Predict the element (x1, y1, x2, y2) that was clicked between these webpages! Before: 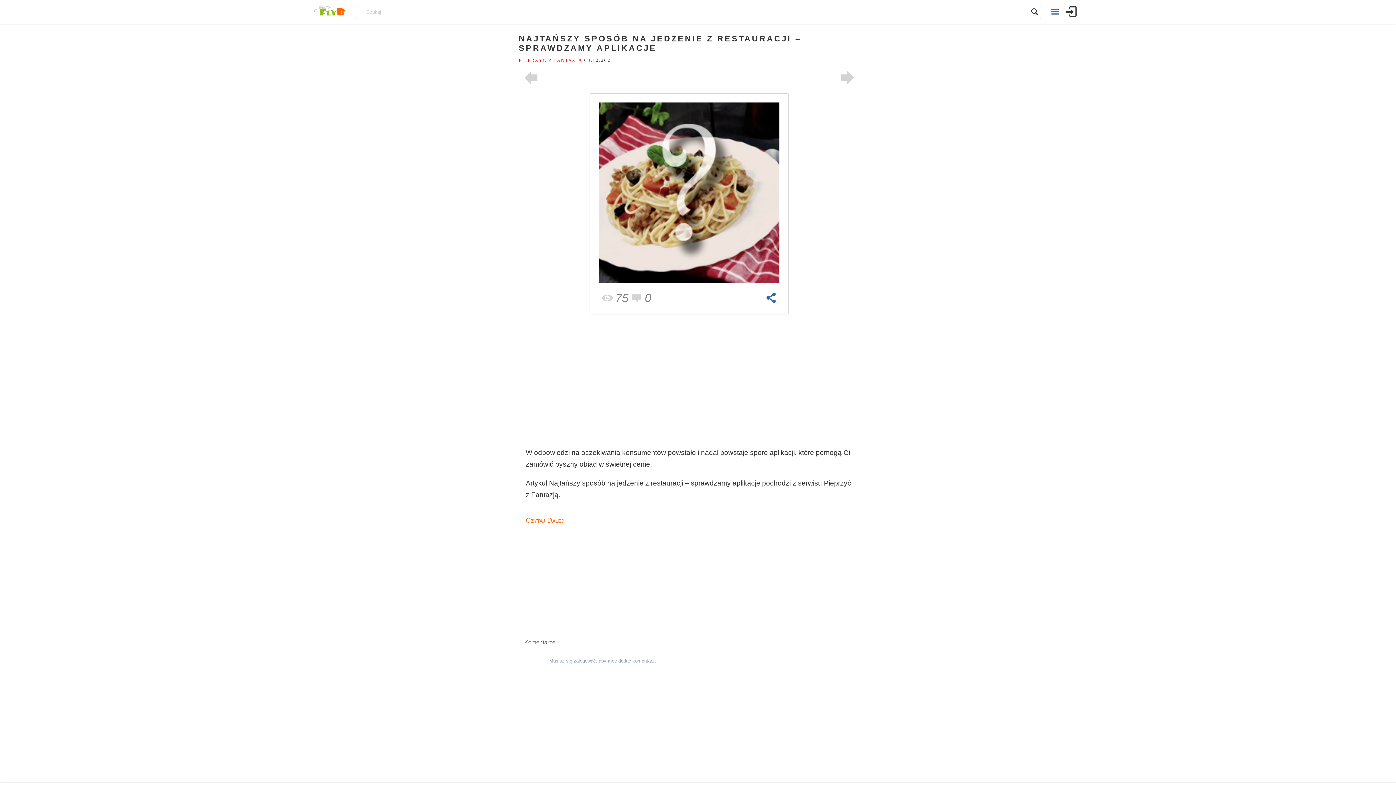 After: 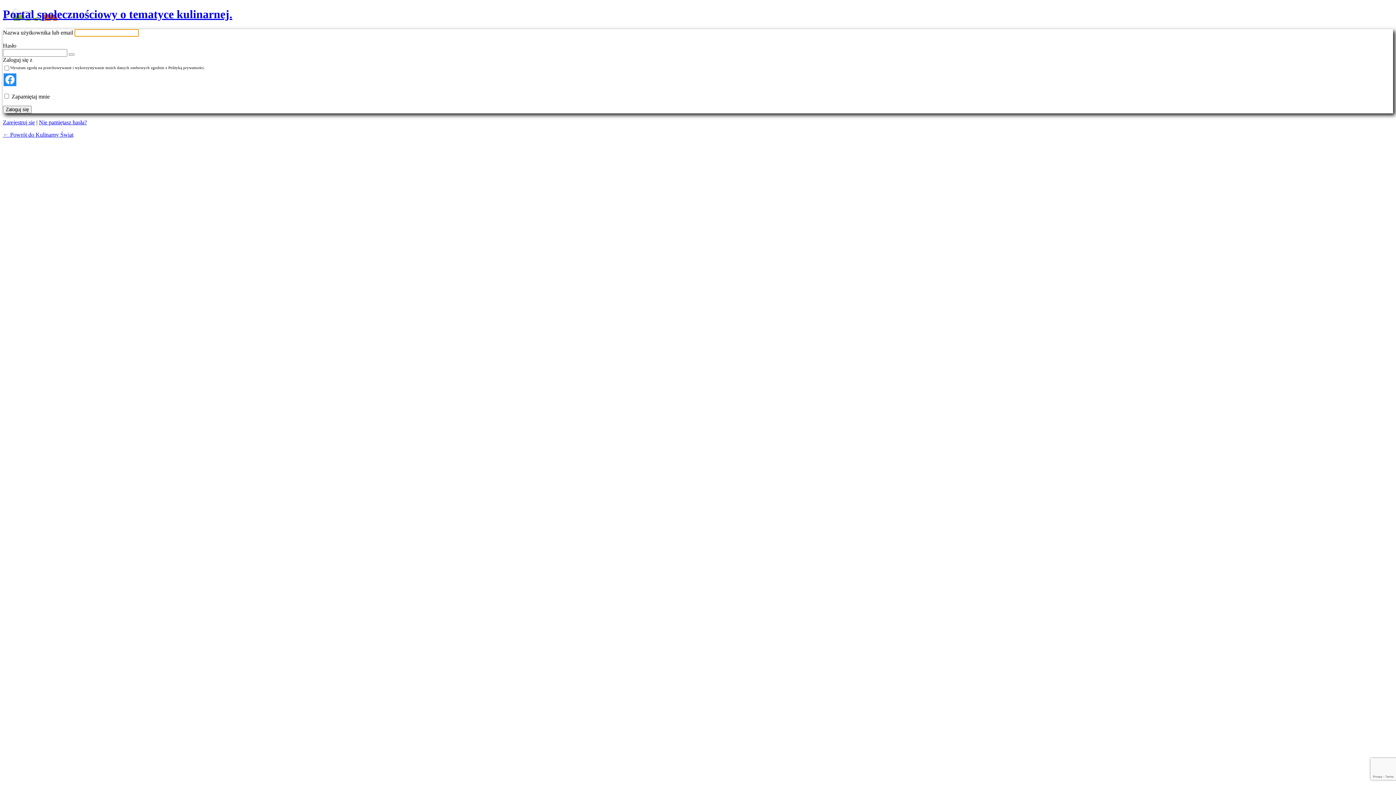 Action: bbox: (573, 658, 596, 664) label: zalogować